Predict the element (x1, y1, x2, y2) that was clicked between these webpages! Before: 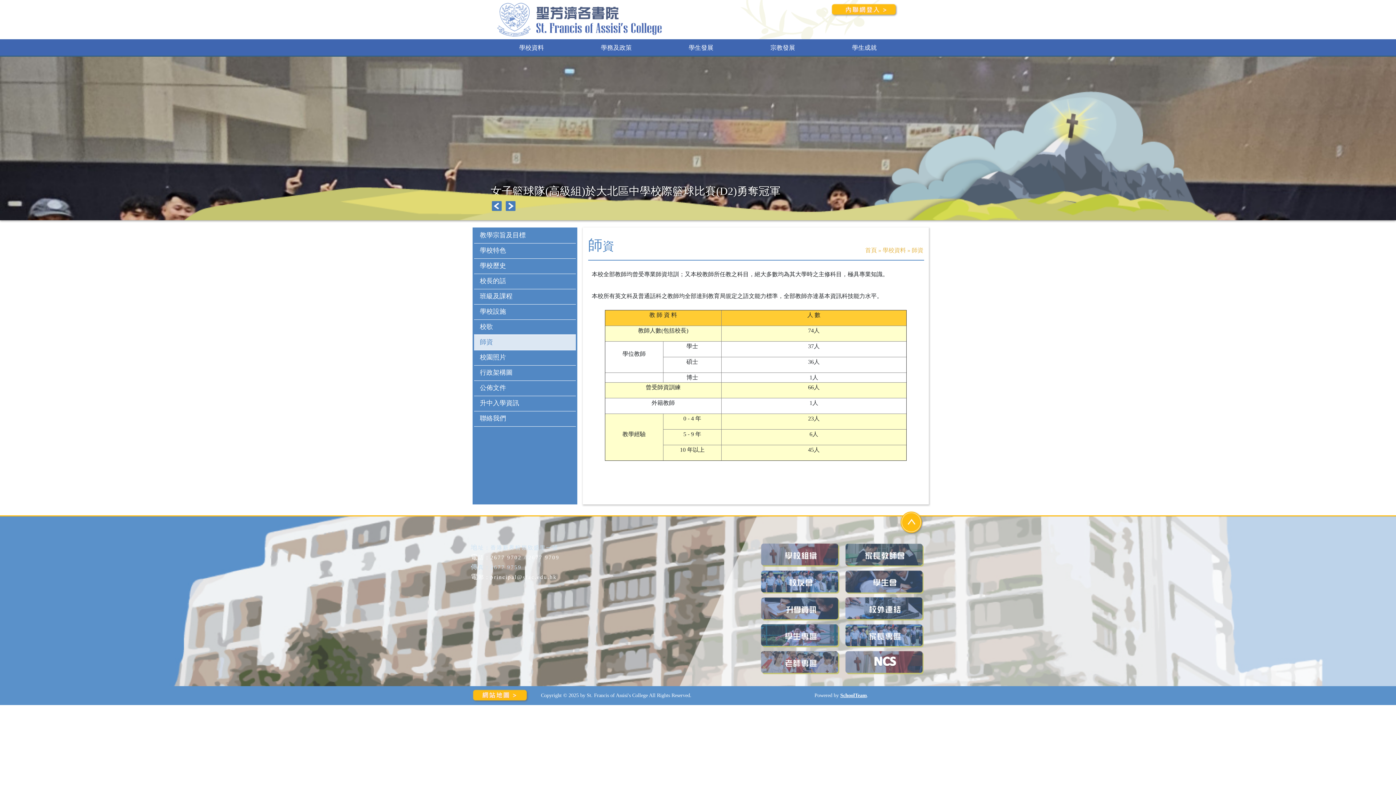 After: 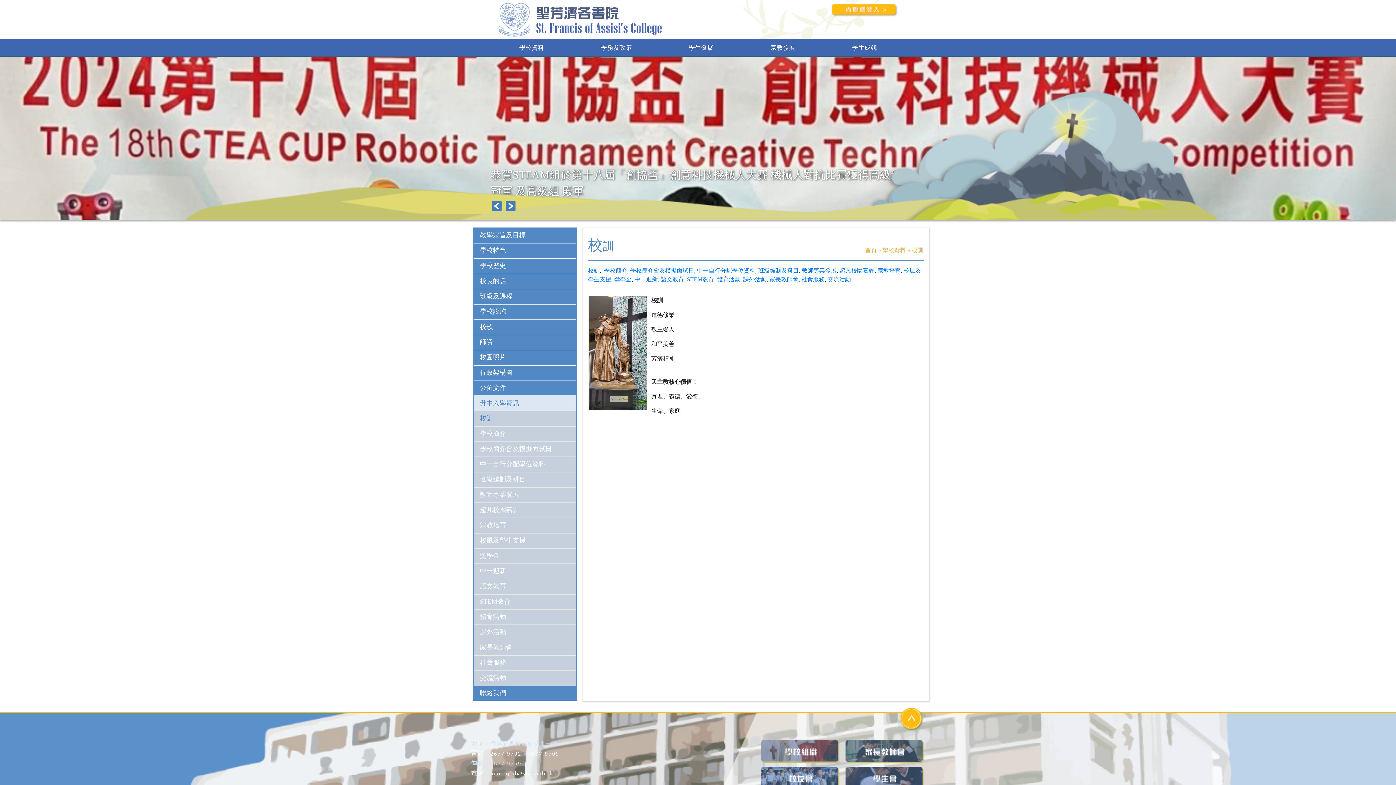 Action: label: 升中入學資訊 bbox: (474, 395, 575, 411)